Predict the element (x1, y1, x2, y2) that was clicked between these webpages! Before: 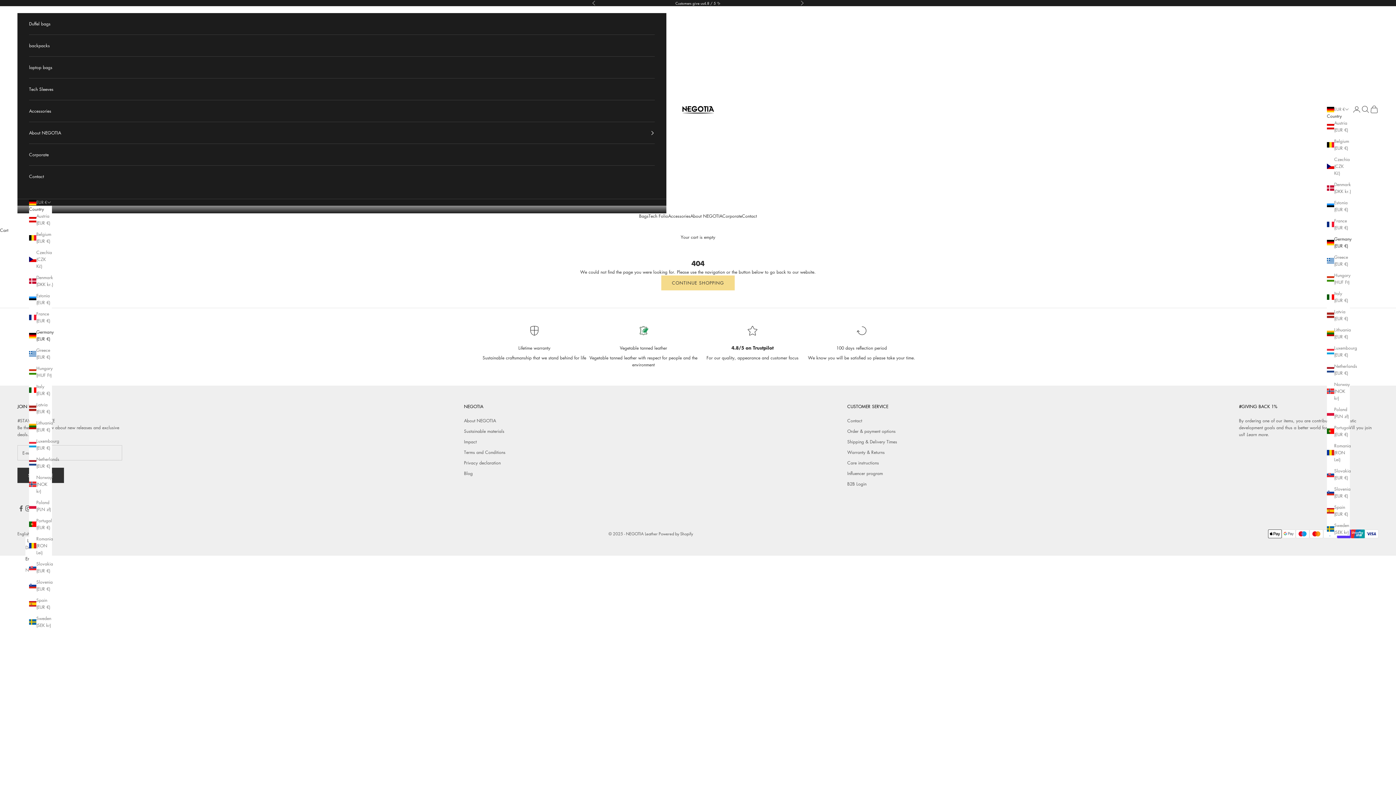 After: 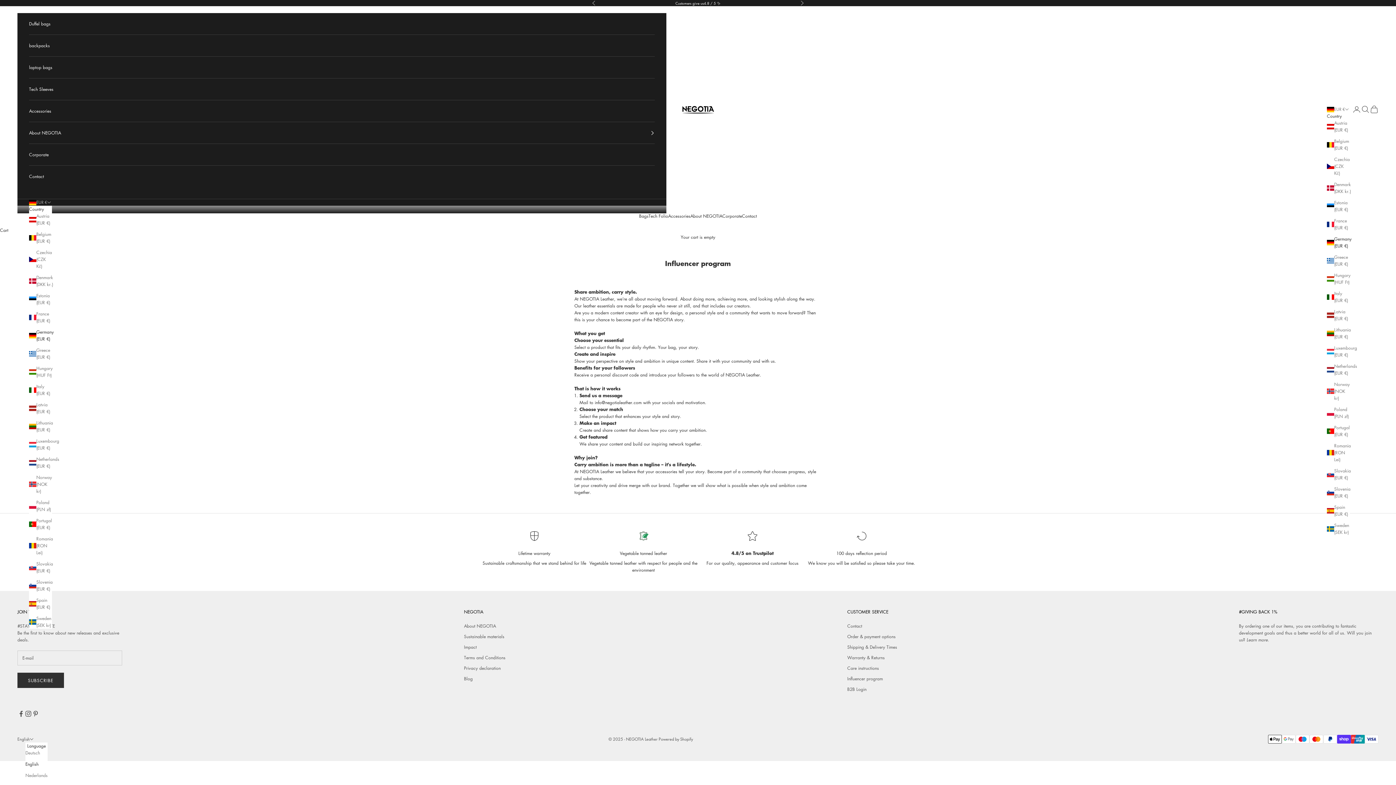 Action: bbox: (847, 470, 883, 476) label: Influencer program